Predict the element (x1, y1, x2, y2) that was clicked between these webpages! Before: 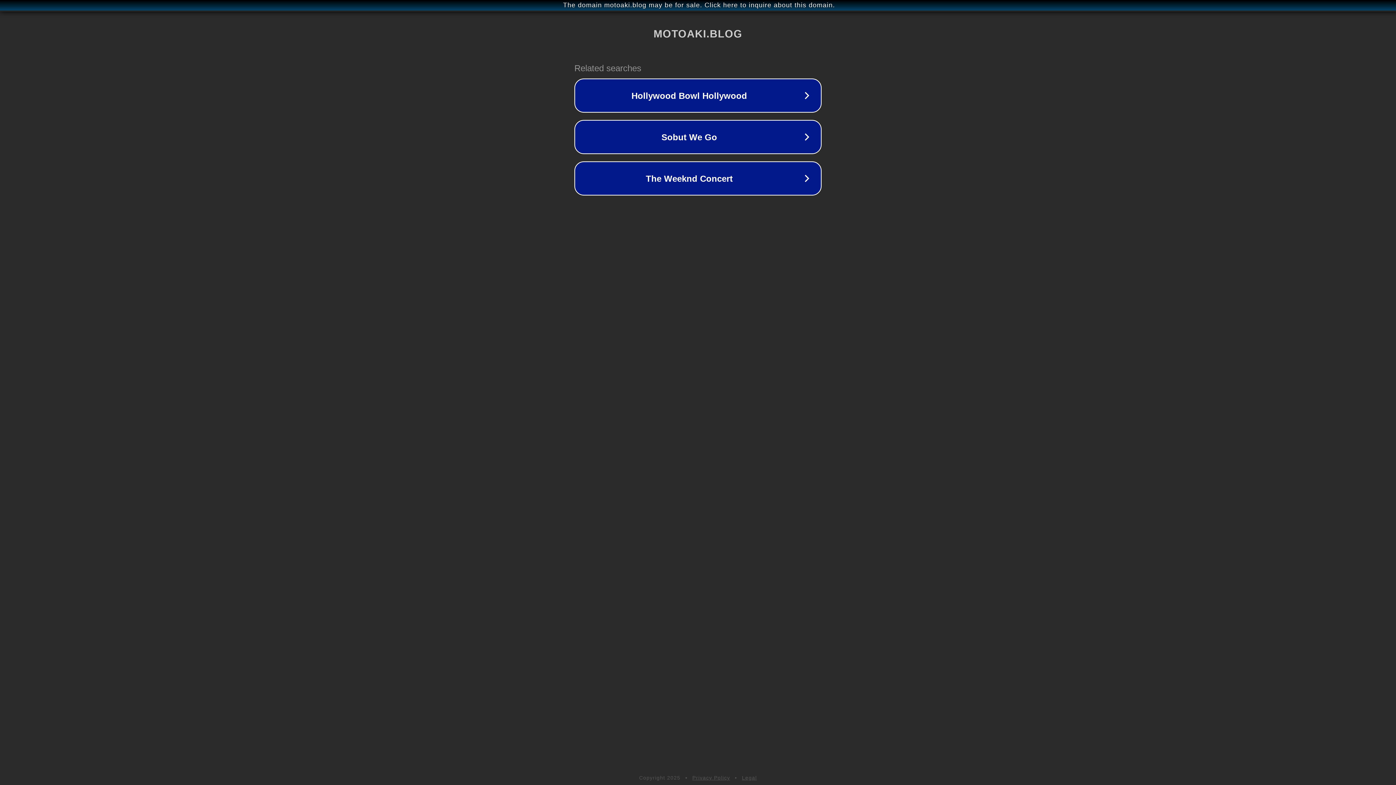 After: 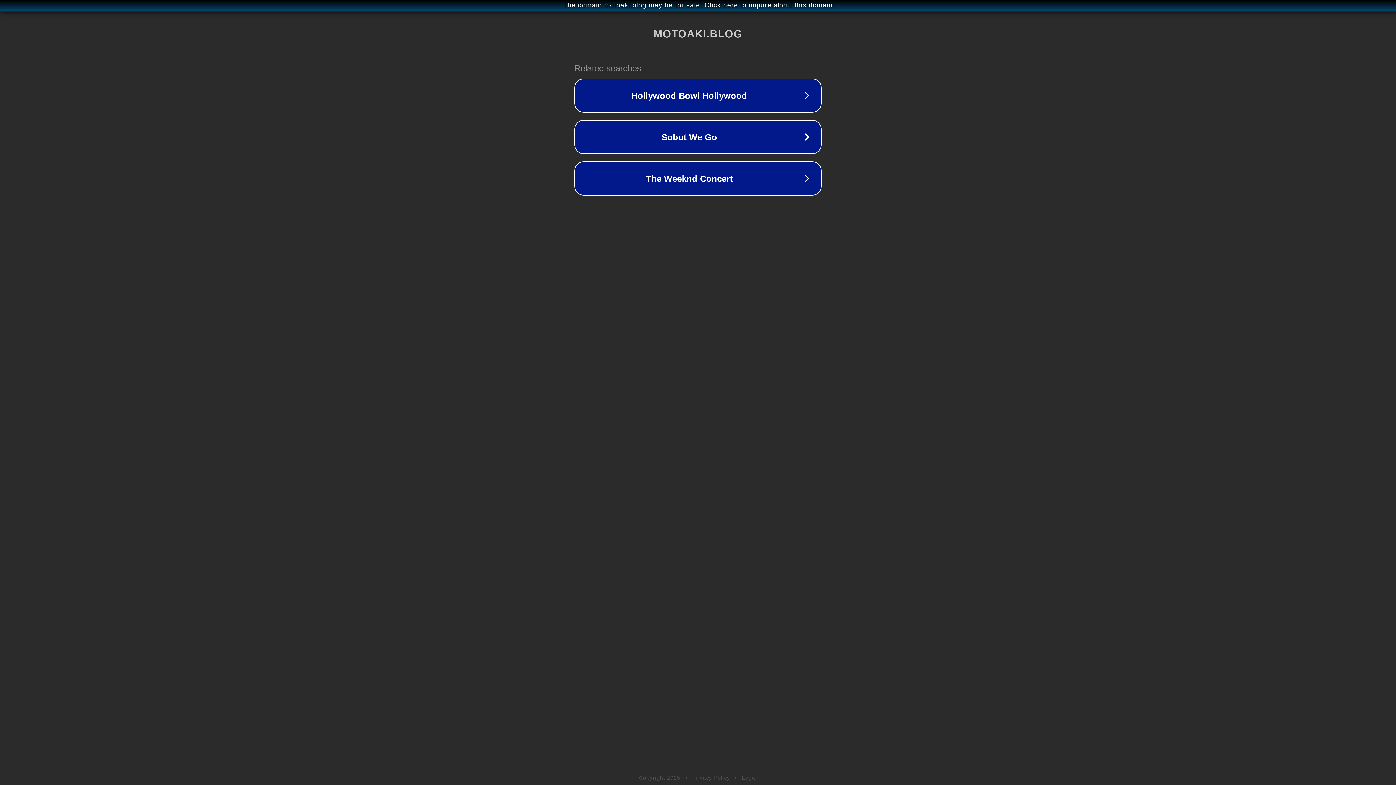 Action: bbox: (742, 775, 757, 781) label: Legal